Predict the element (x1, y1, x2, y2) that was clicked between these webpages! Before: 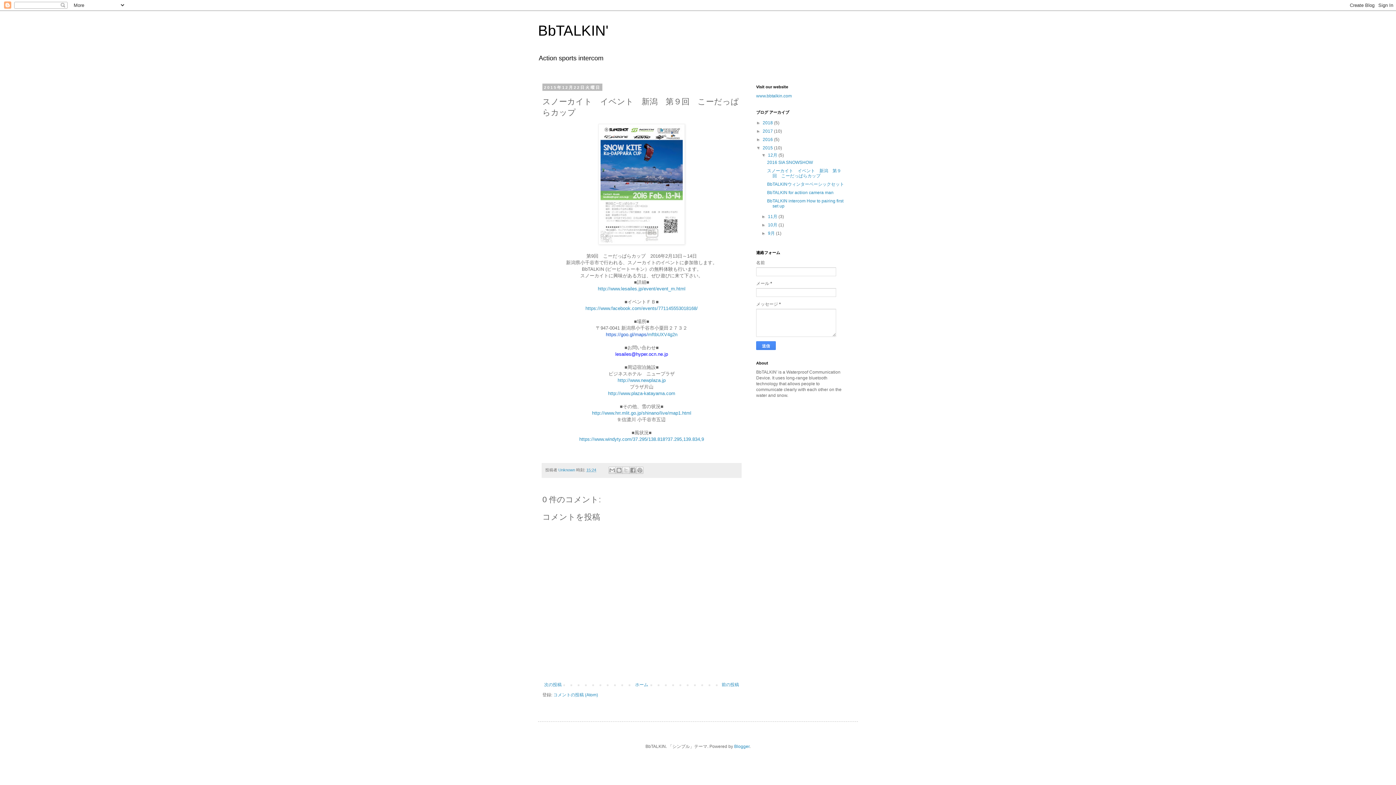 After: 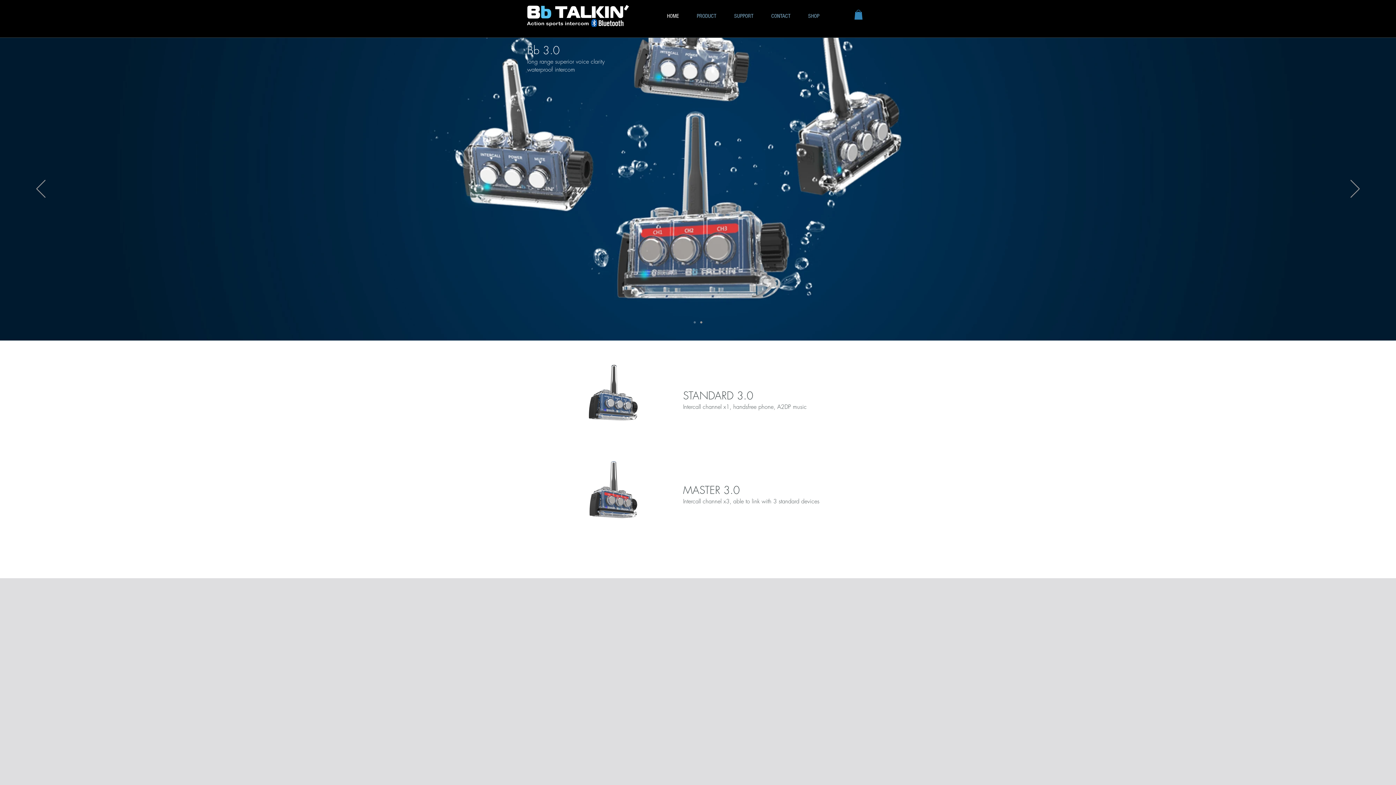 Action: label: www.bbtalkin.com bbox: (756, 93, 792, 98)